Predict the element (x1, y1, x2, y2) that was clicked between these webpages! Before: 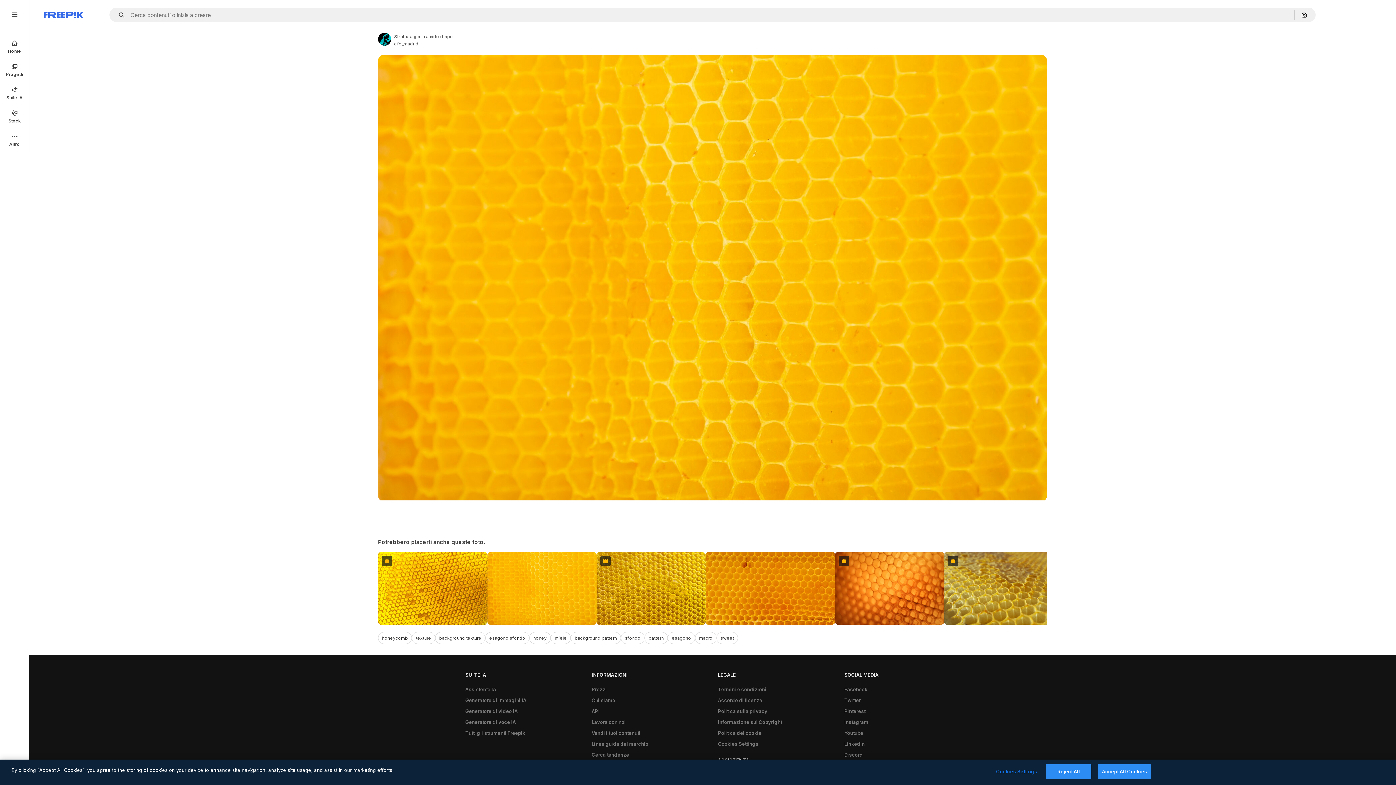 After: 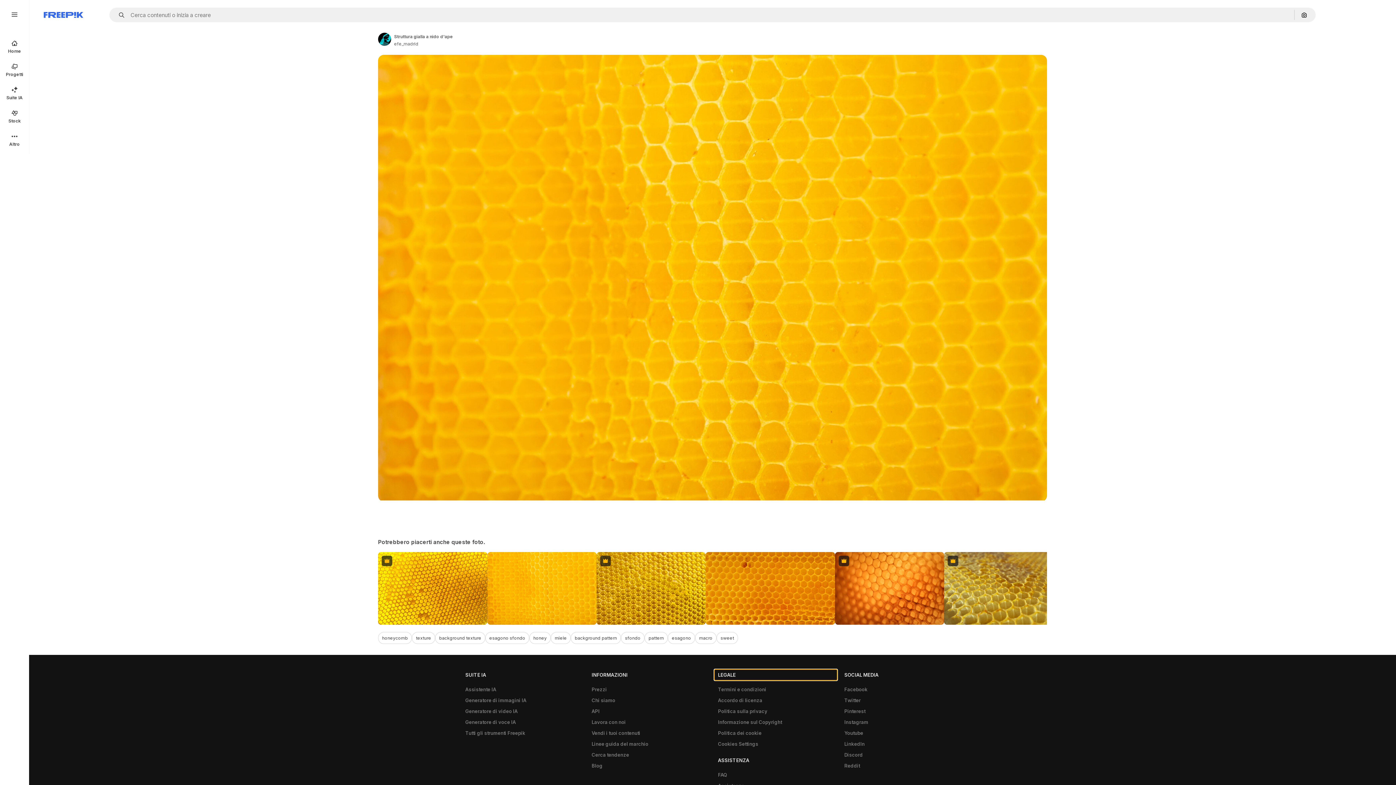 Action: label: LEGALE bbox: (714, 669, 837, 680)